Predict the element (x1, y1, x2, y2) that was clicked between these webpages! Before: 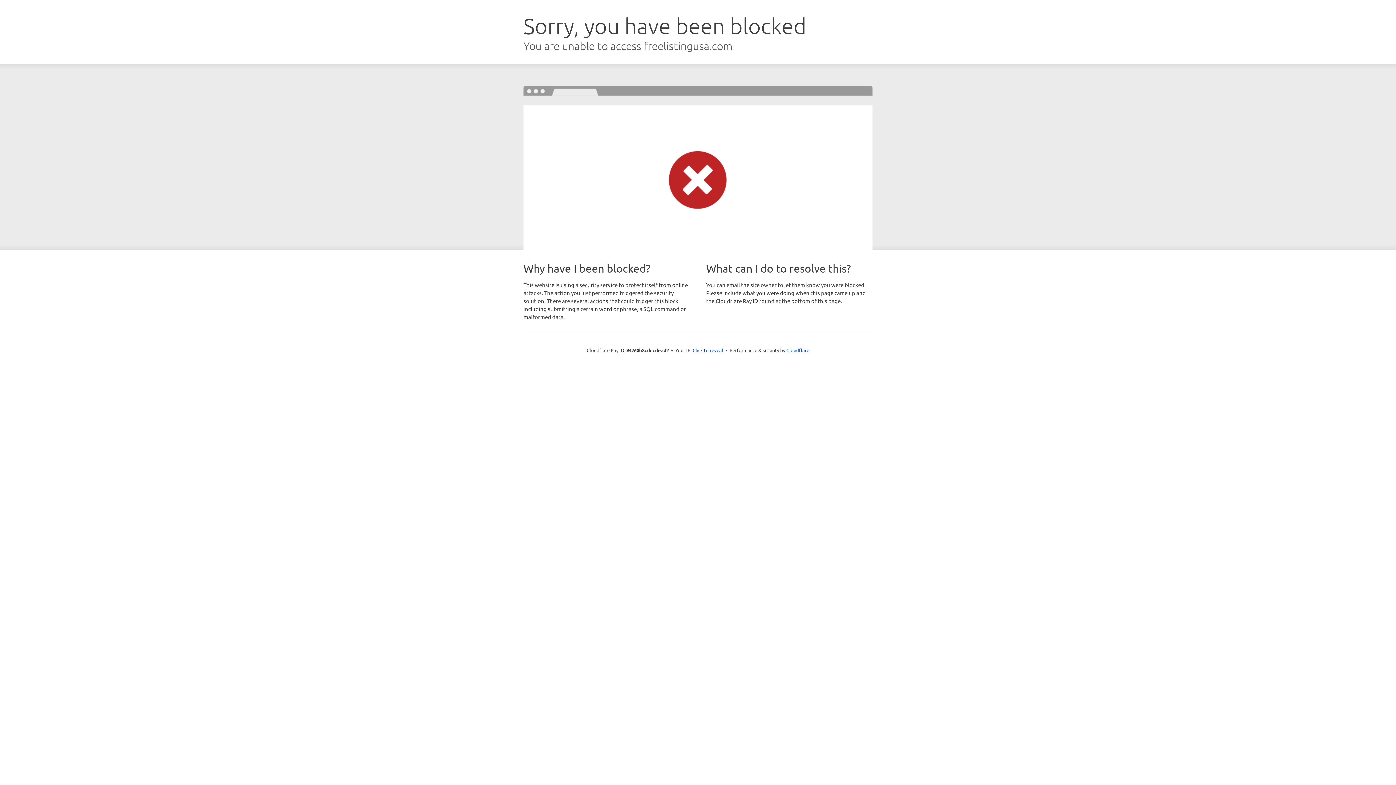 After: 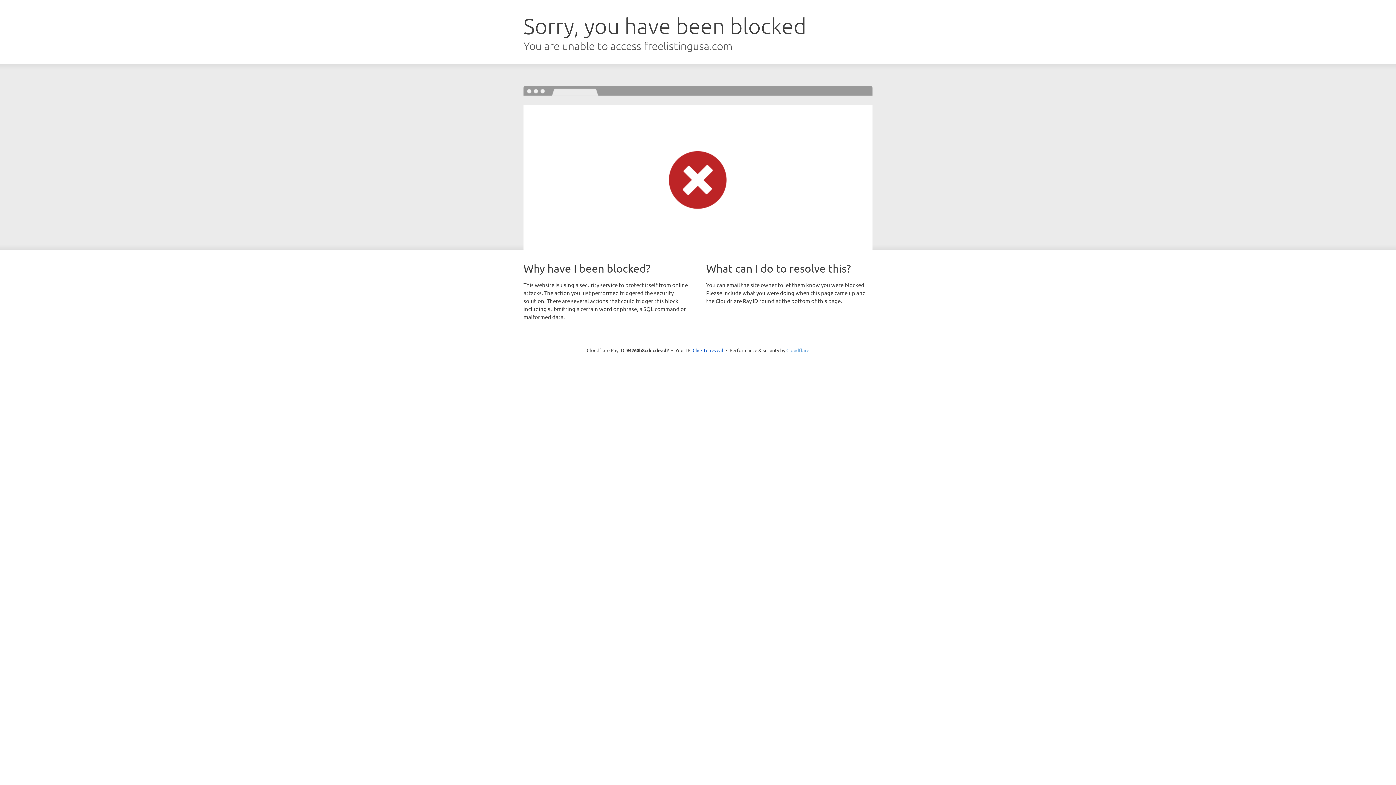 Action: label: Cloudflare bbox: (786, 347, 809, 353)